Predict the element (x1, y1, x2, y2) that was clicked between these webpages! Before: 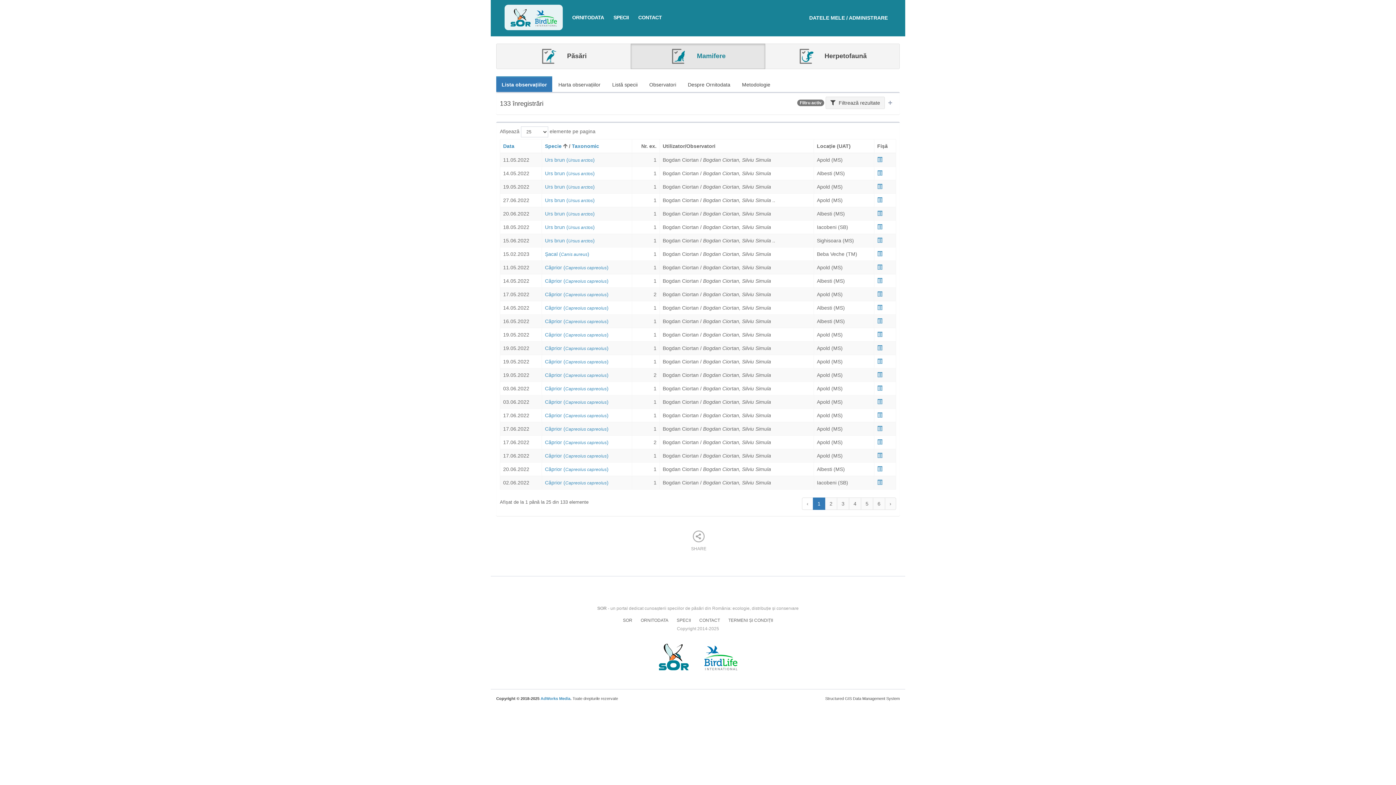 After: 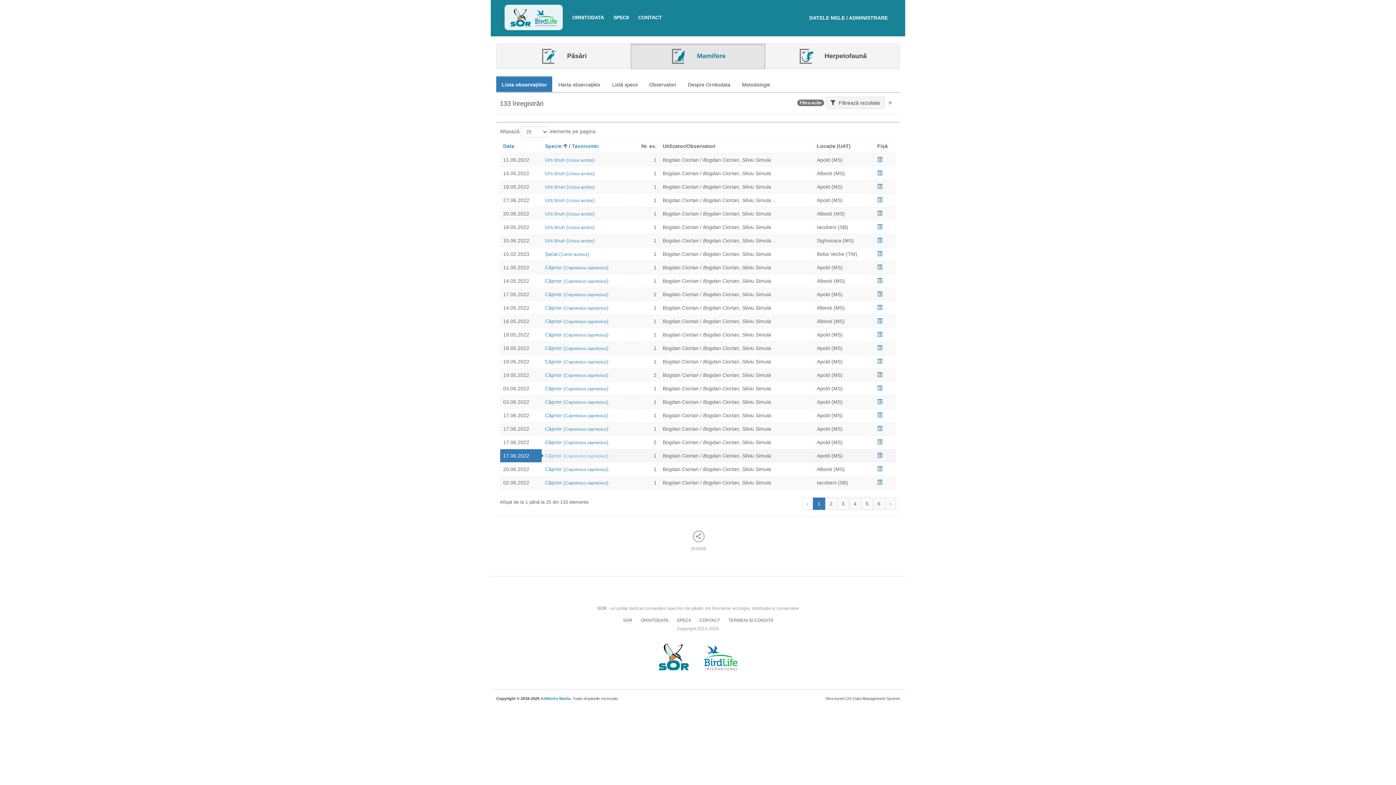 Action: bbox: (545, 453, 608, 458) label: Căprior (Capreolus capreolus)